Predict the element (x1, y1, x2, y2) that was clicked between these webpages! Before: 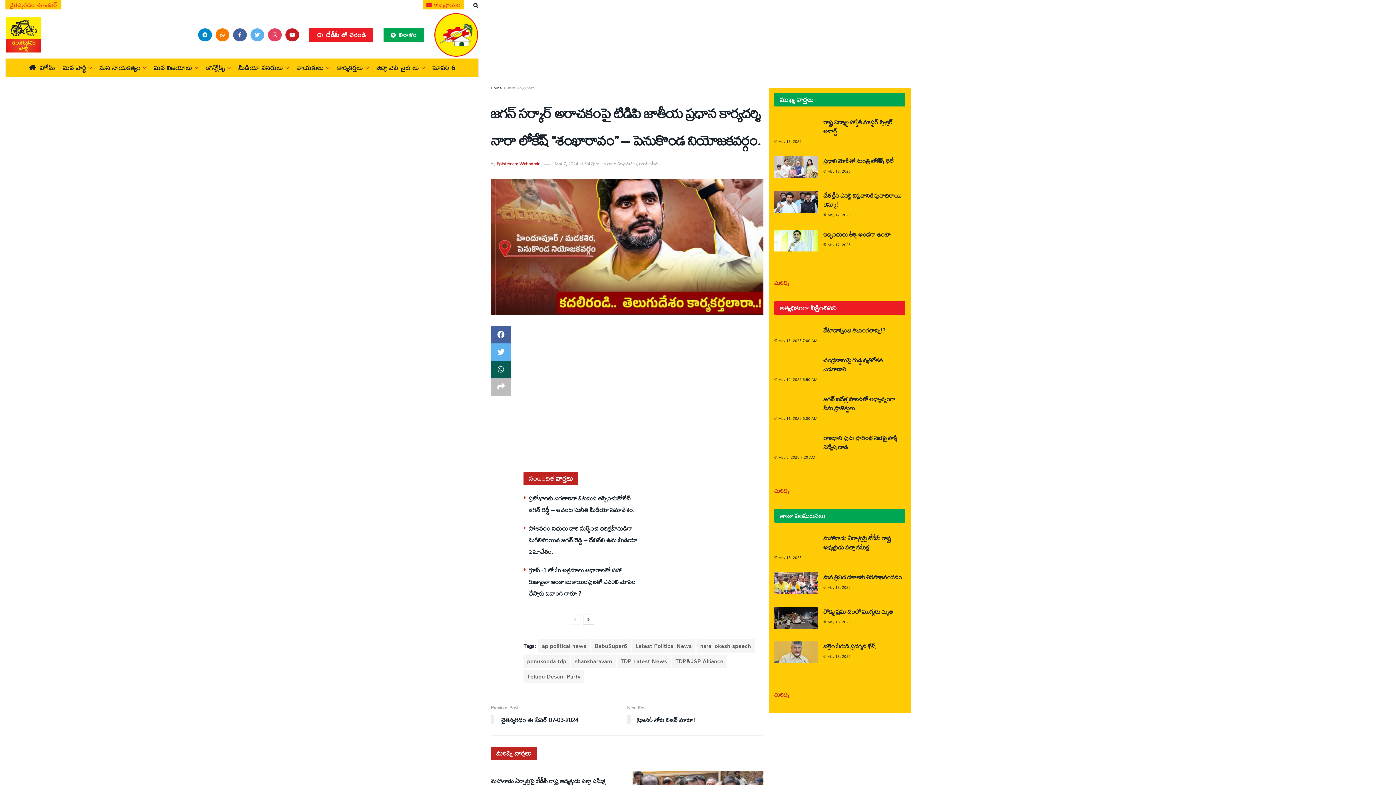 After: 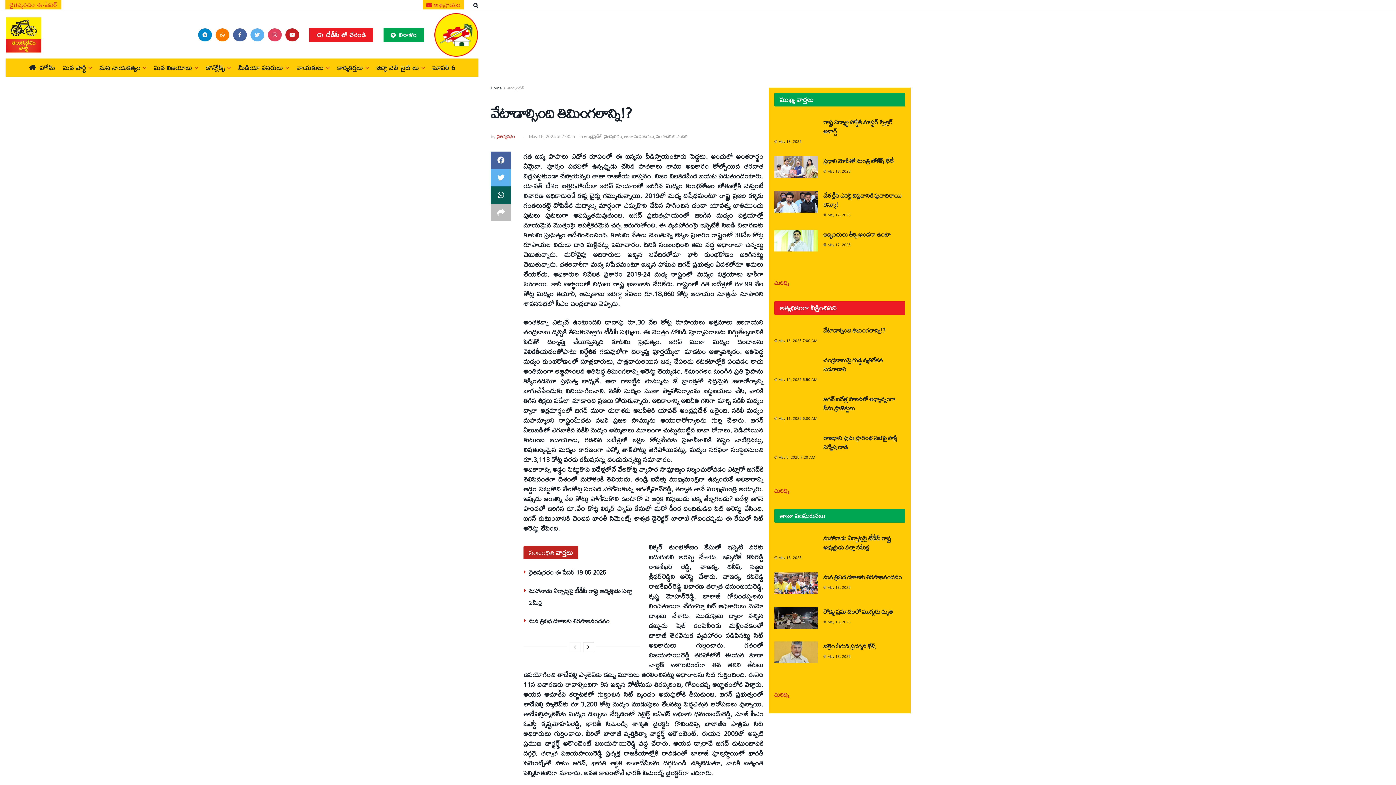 Action: label: వేటాడాల్సింది తిమింగలాన్ని!? bbox: (823, 324, 885, 336)